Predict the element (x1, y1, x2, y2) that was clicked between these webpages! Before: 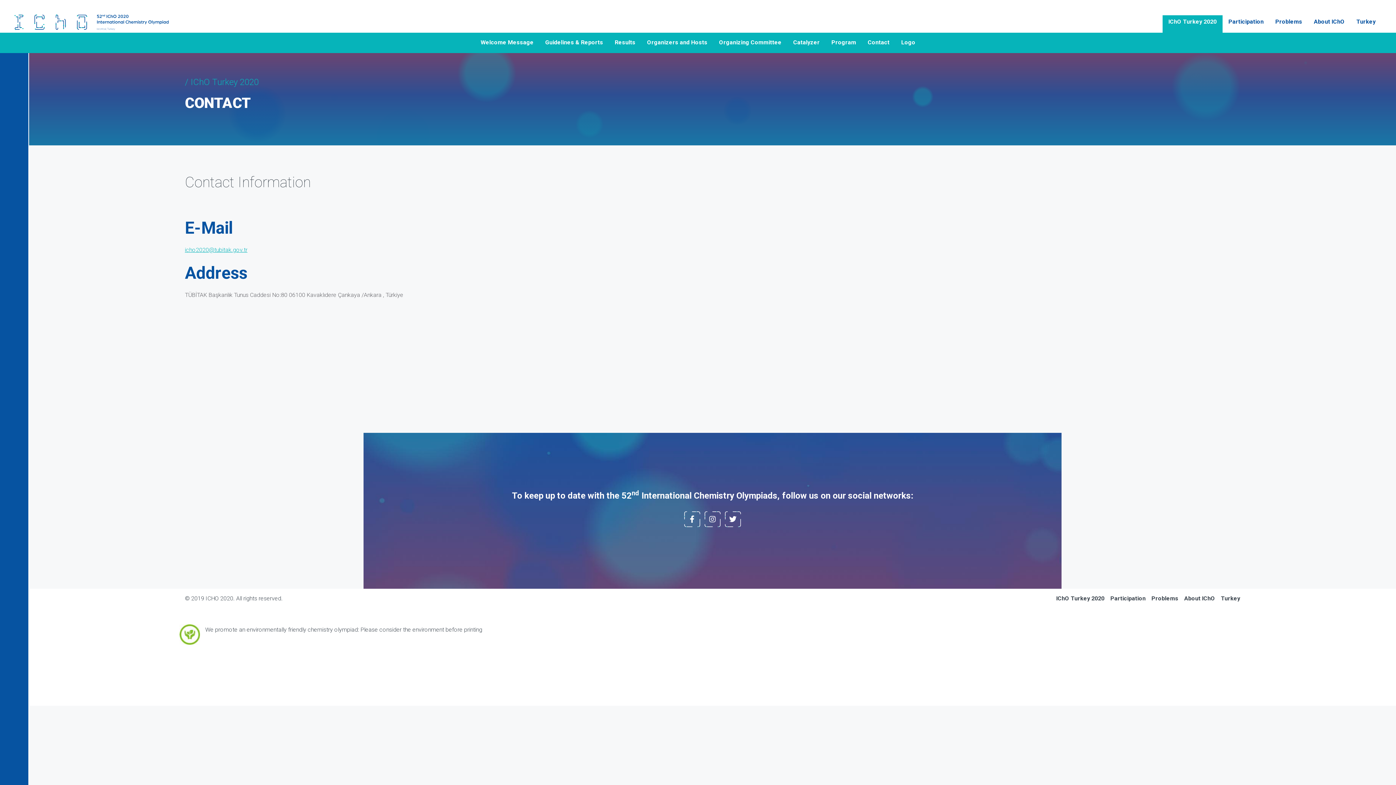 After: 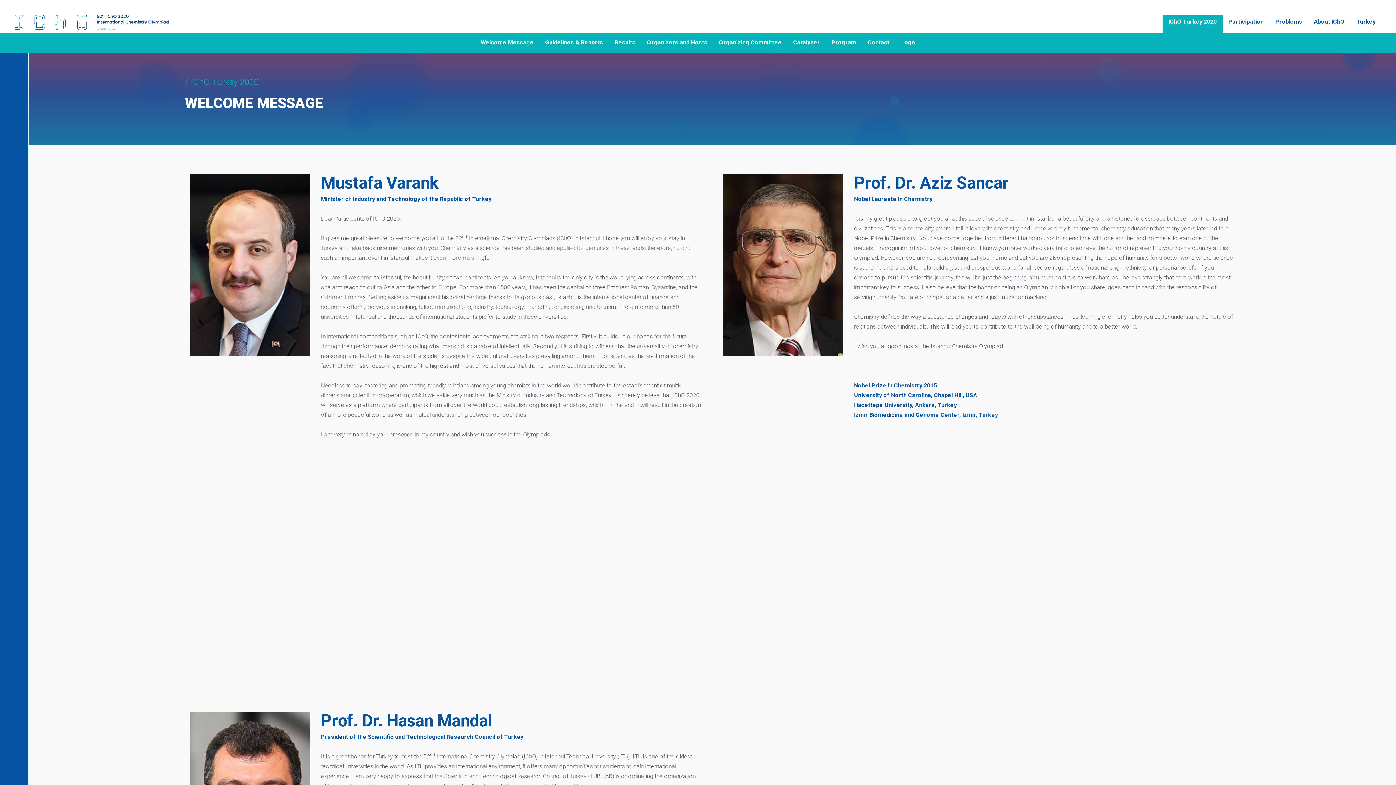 Action: label: / IChO Turkey 2020 bbox: (184, 76, 258, 87)